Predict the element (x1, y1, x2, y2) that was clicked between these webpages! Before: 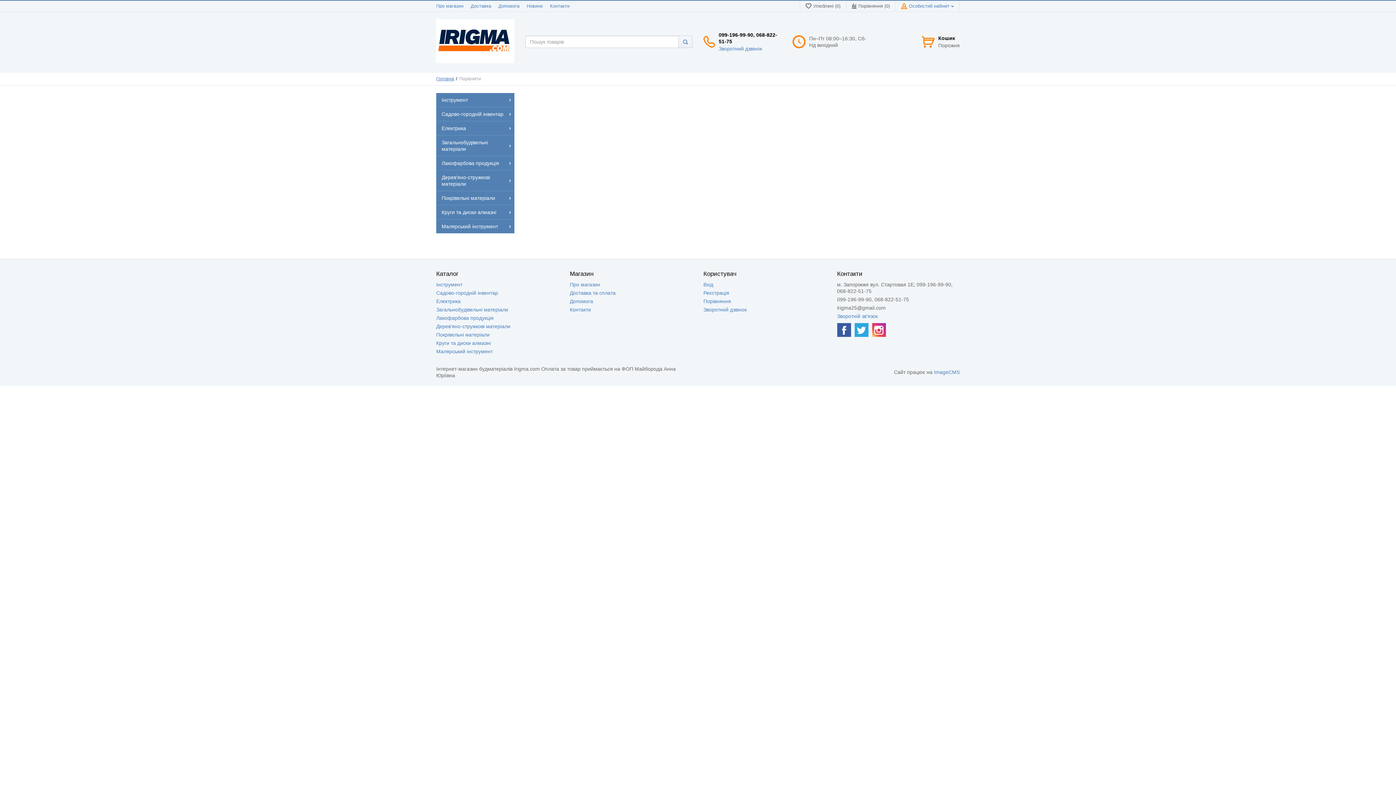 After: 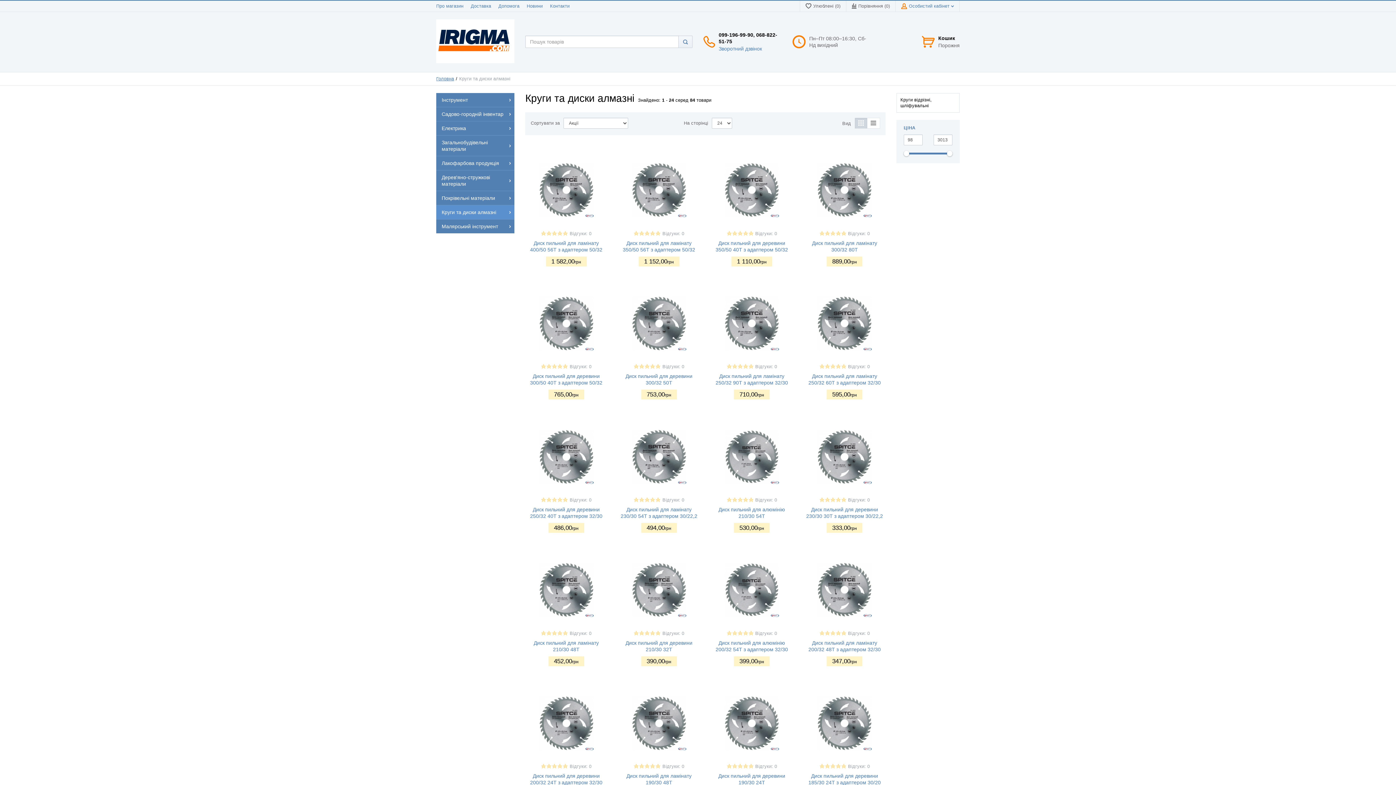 Action: bbox: (436, 205, 514, 219) label:  Круги та диски алмазні